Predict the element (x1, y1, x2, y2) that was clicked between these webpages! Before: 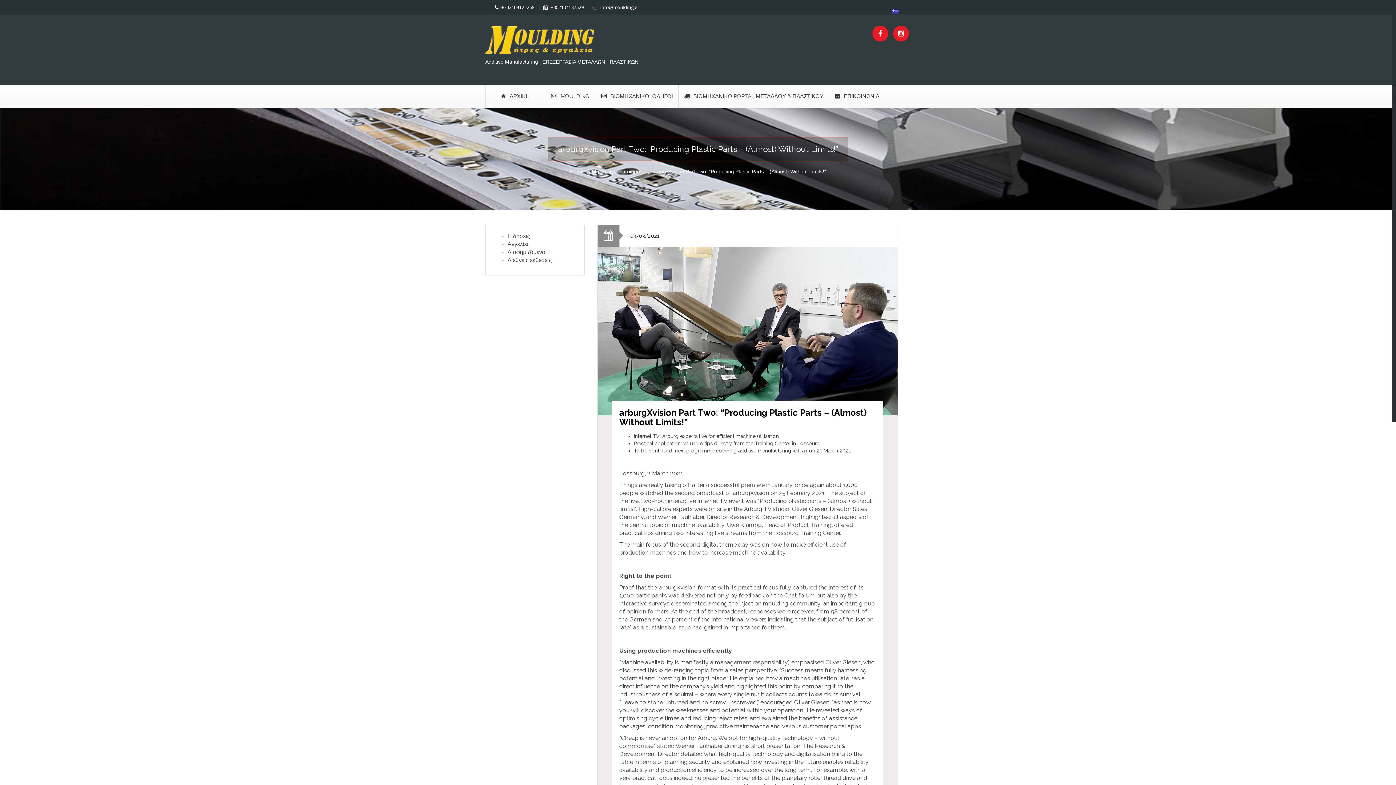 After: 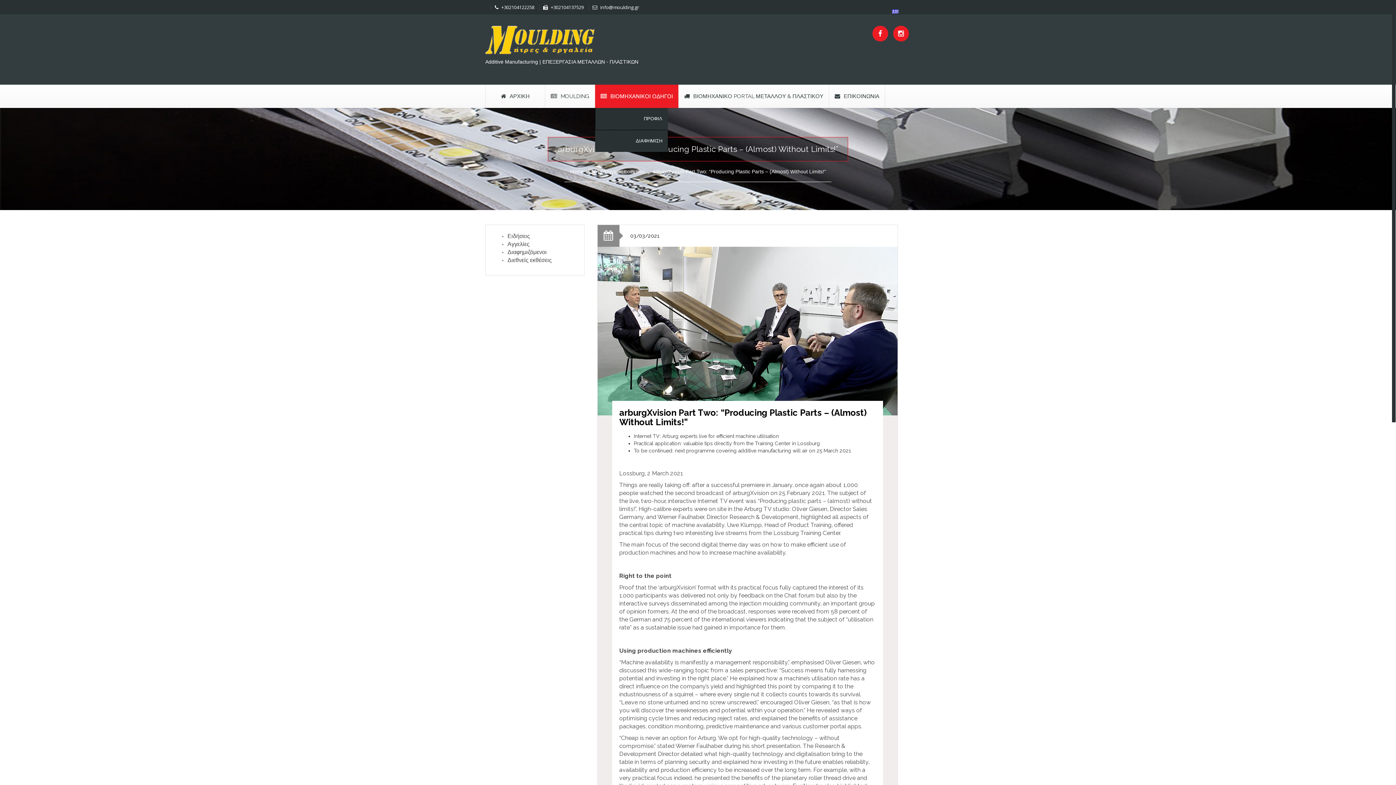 Action: bbox: (595, 84, 678, 108) label: ΒΙΟΜΗΧΑΝΙΚΟΙ ΟΔΗΓΟΙ